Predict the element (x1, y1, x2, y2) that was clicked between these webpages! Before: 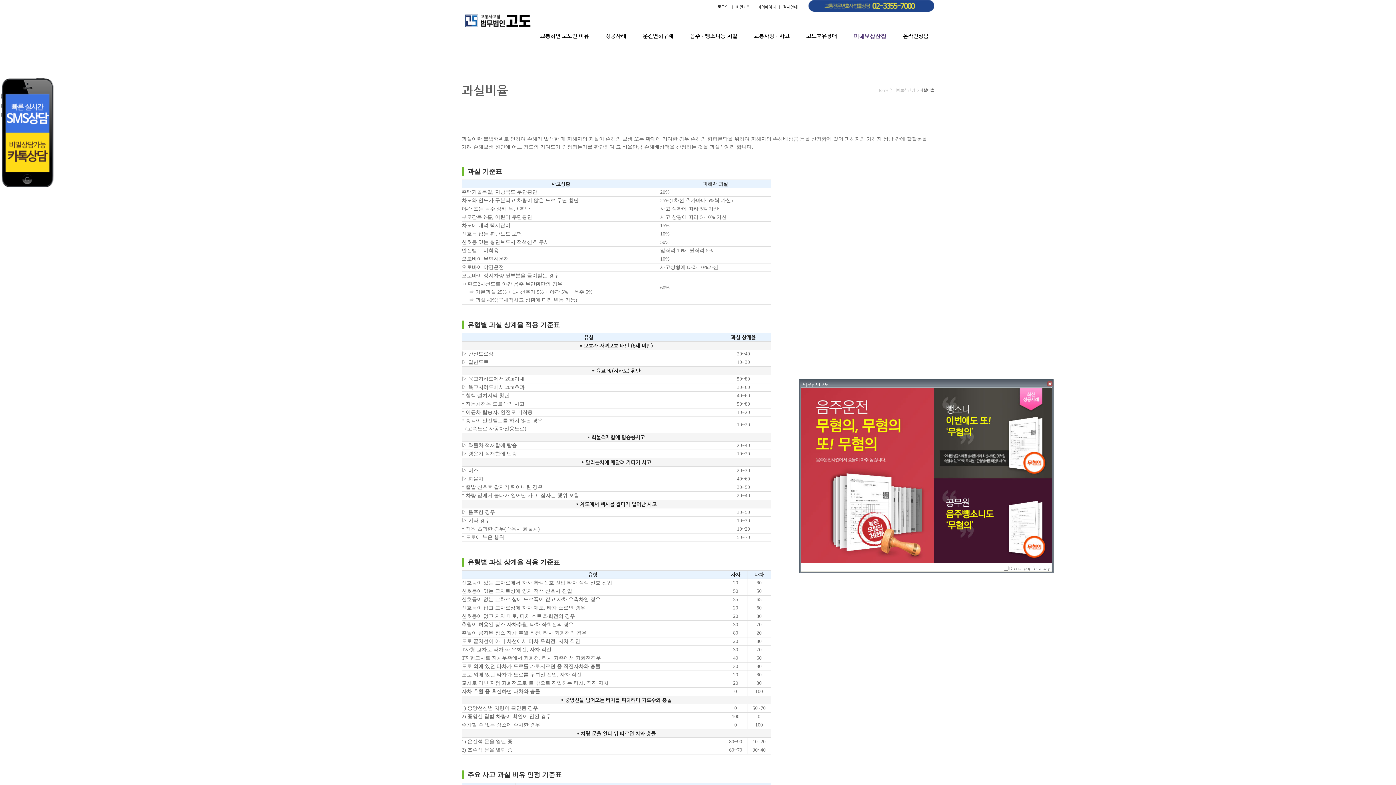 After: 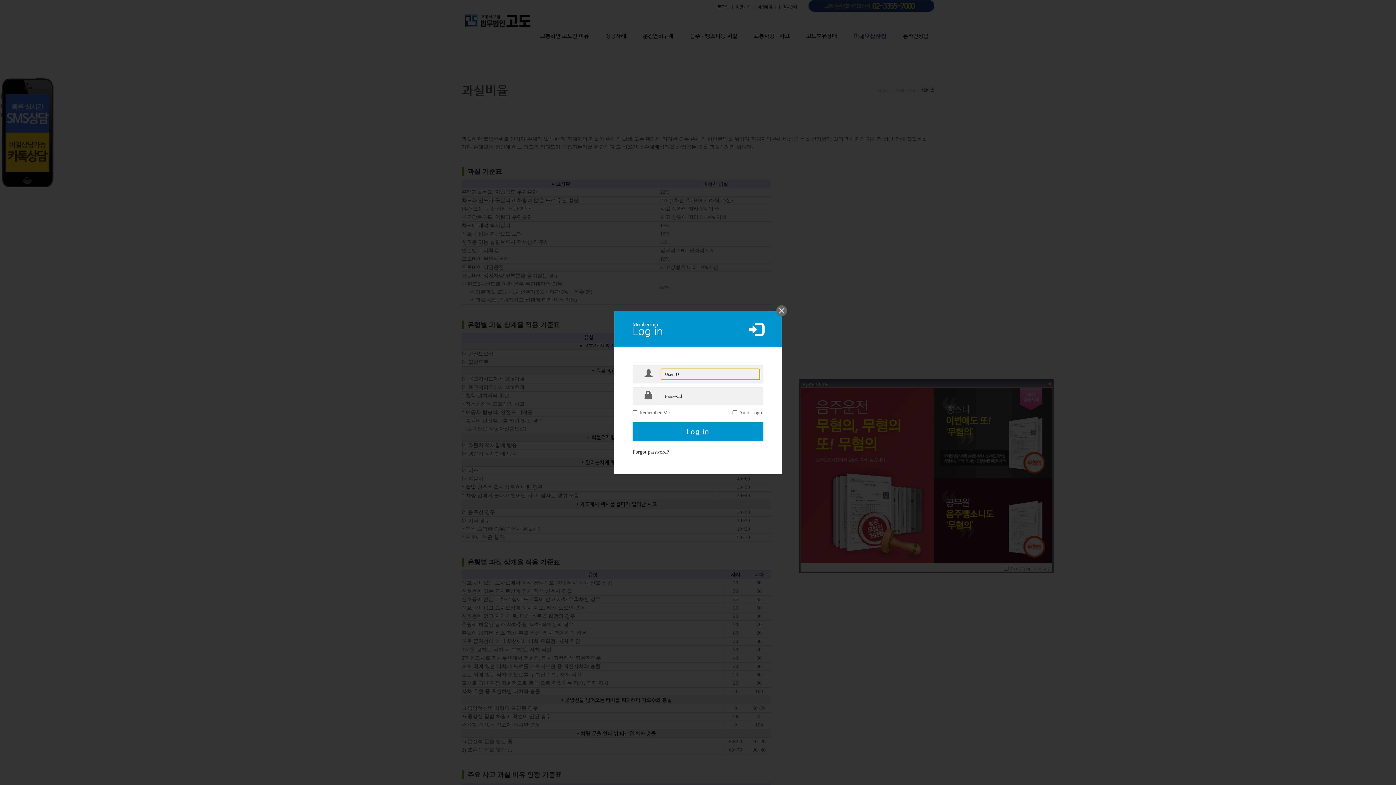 Action: bbox: (717, 4, 728, 9) label: 로그인